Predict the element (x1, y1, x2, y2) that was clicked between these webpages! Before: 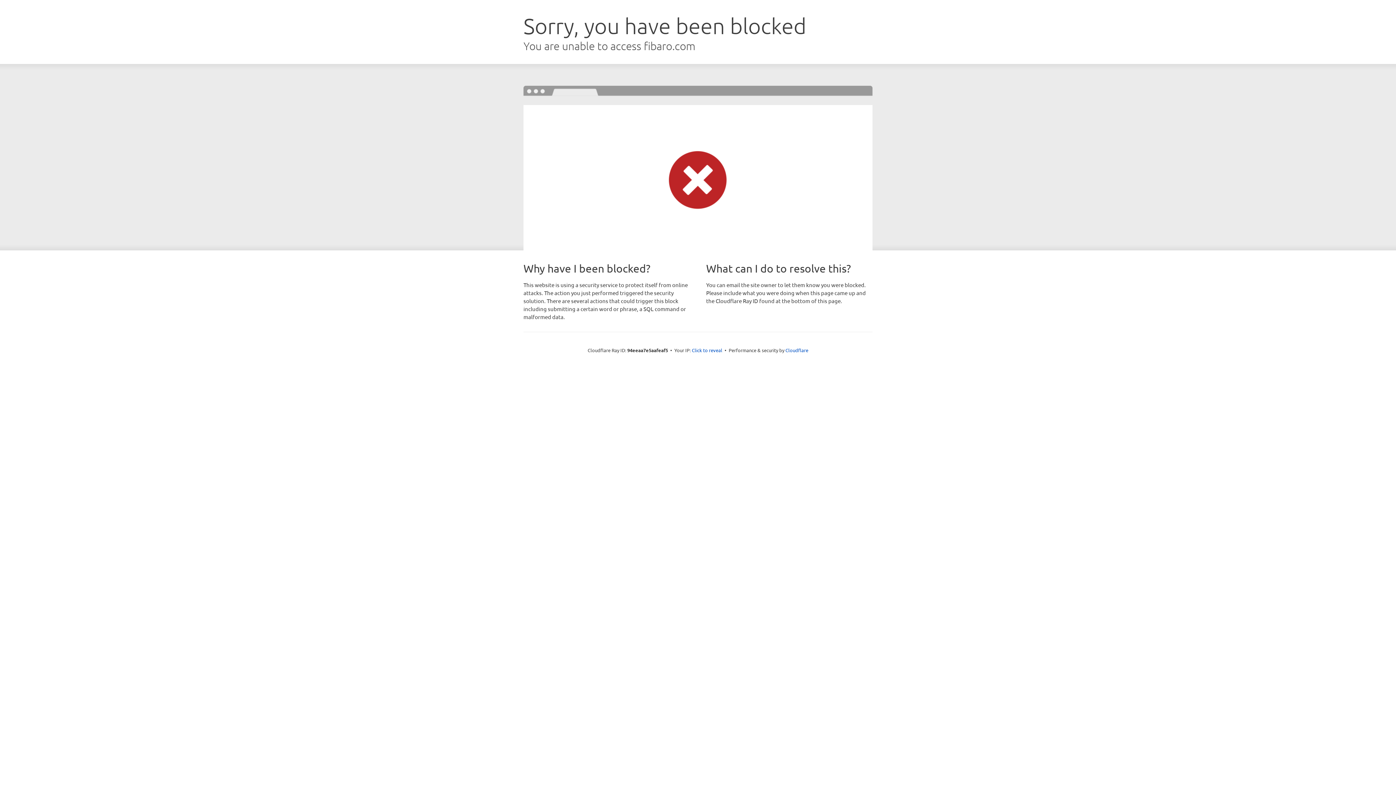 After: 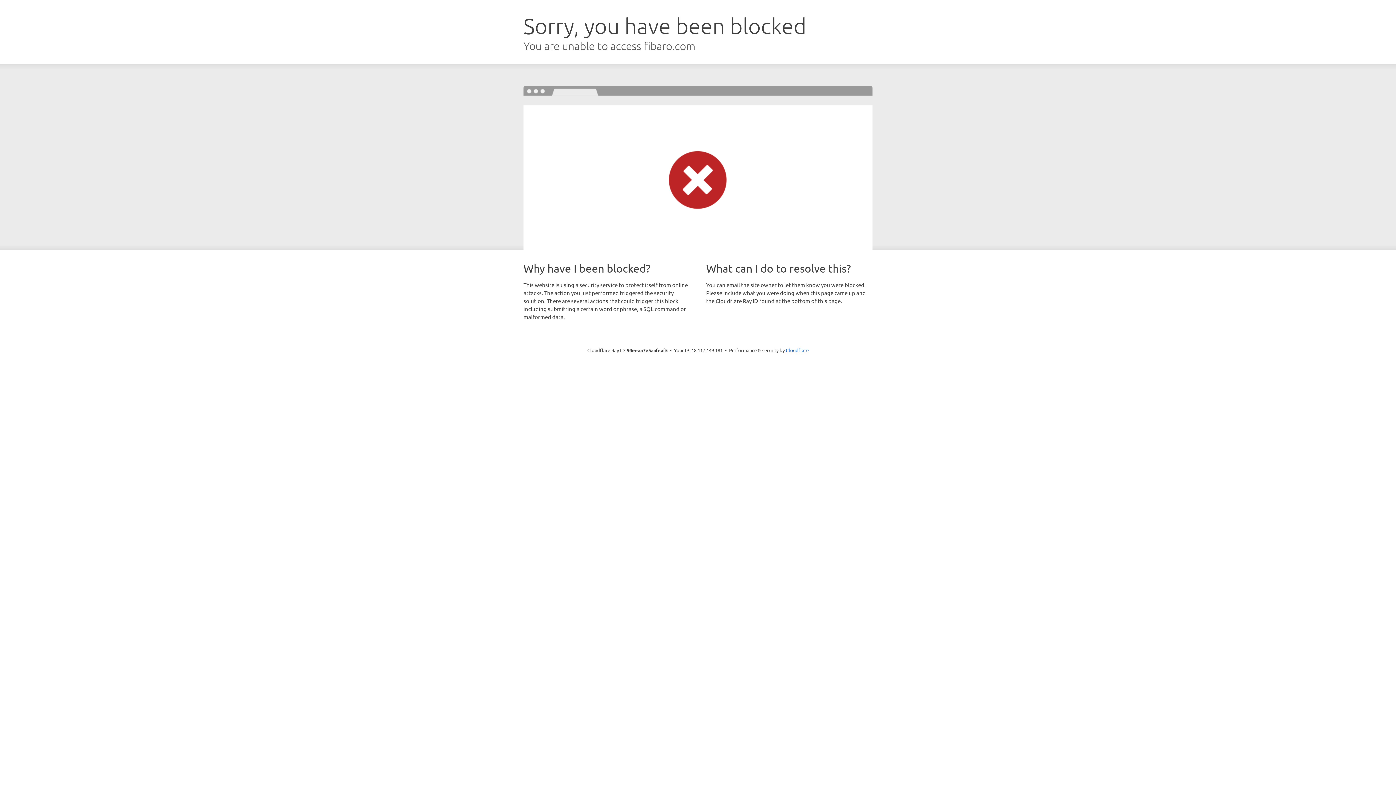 Action: label: Click to reveal bbox: (692, 346, 722, 353)